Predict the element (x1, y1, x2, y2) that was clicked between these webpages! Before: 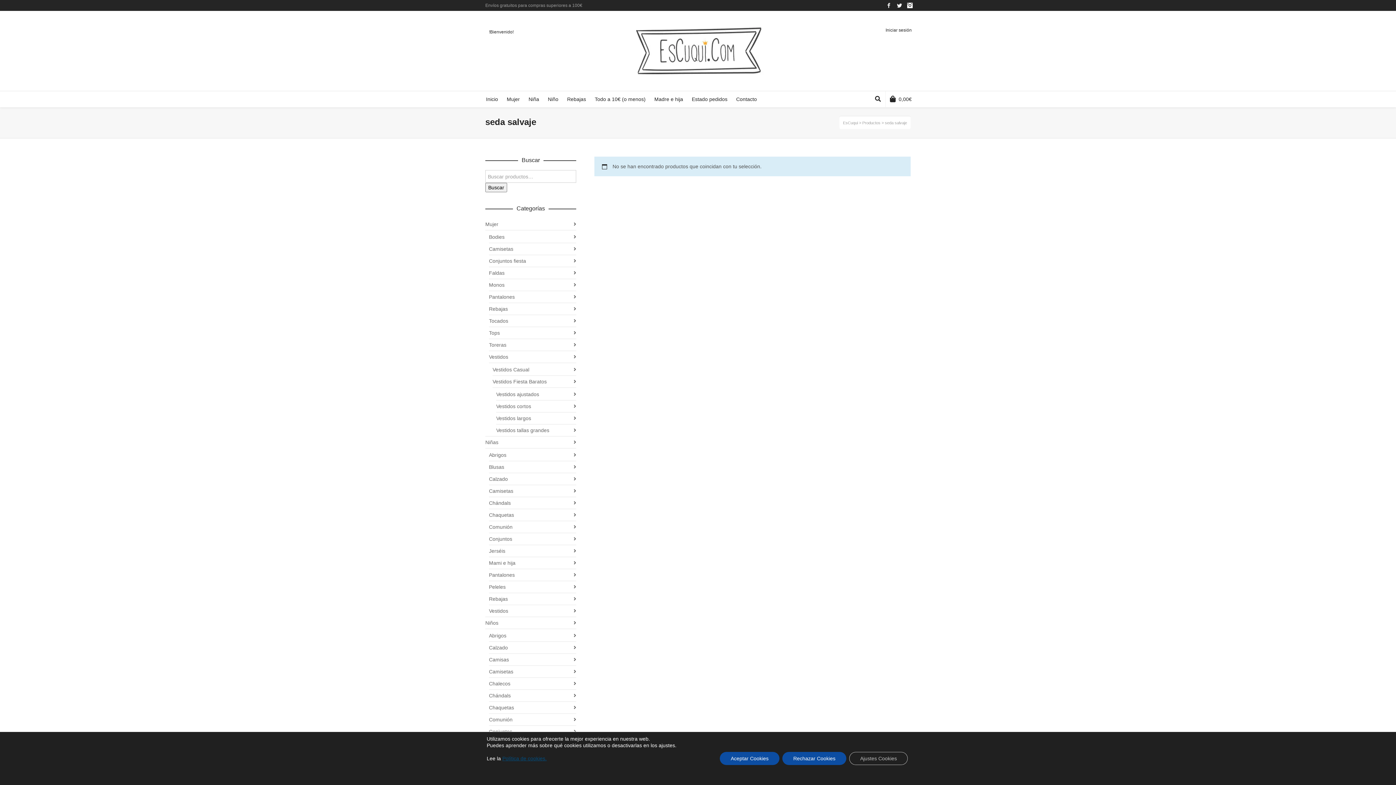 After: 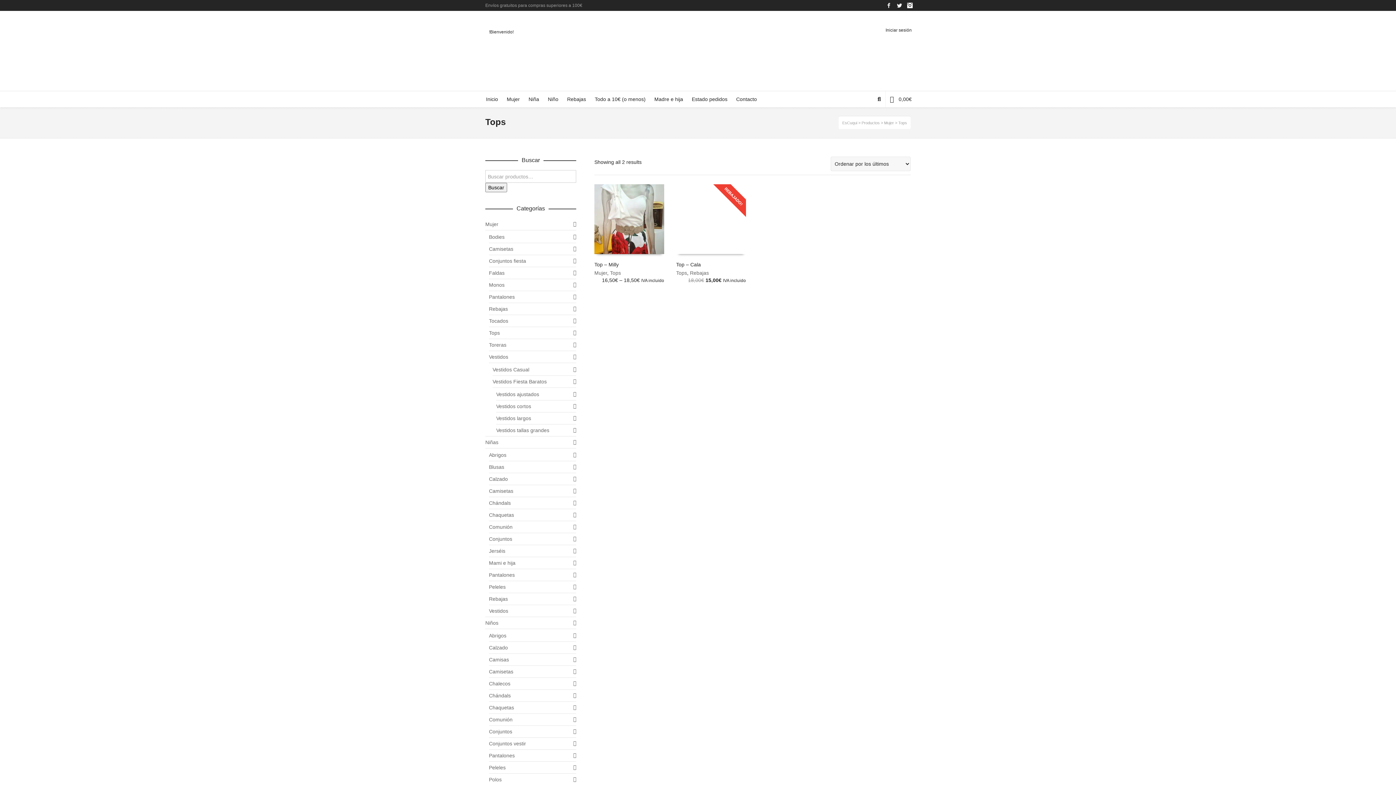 Action: label: Tops bbox: (489, 327, 576, 338)